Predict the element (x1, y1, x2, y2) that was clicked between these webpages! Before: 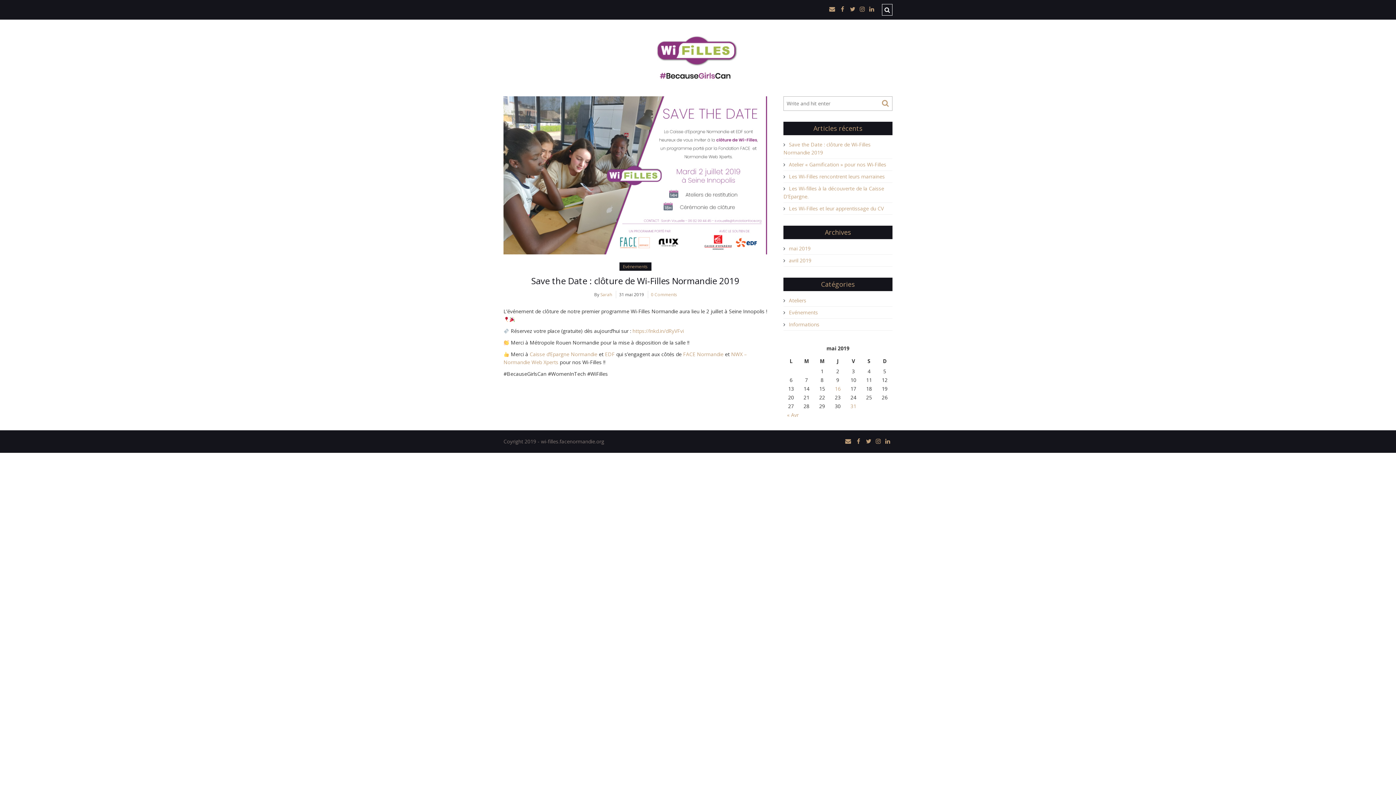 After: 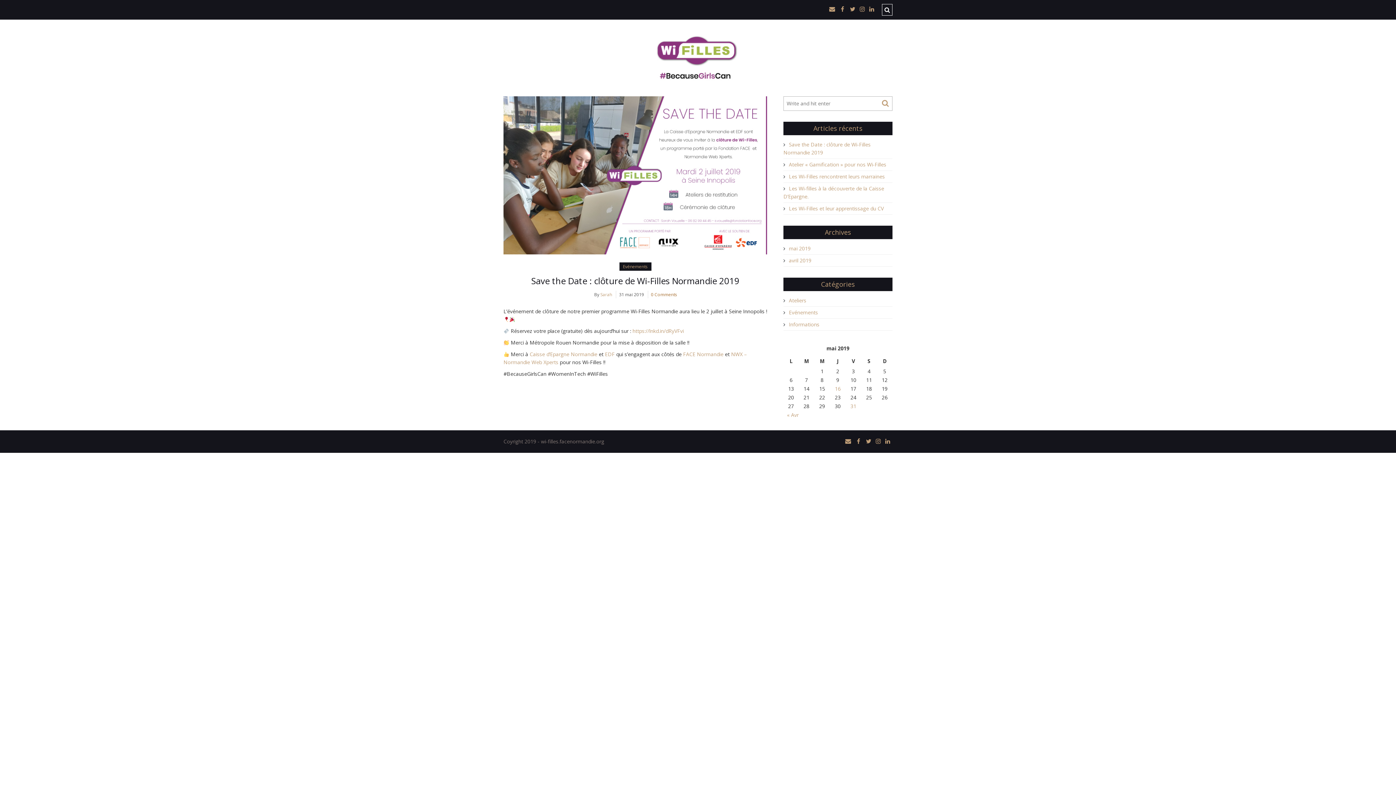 Action: label: 0 Comments bbox: (651, 291, 677, 297)